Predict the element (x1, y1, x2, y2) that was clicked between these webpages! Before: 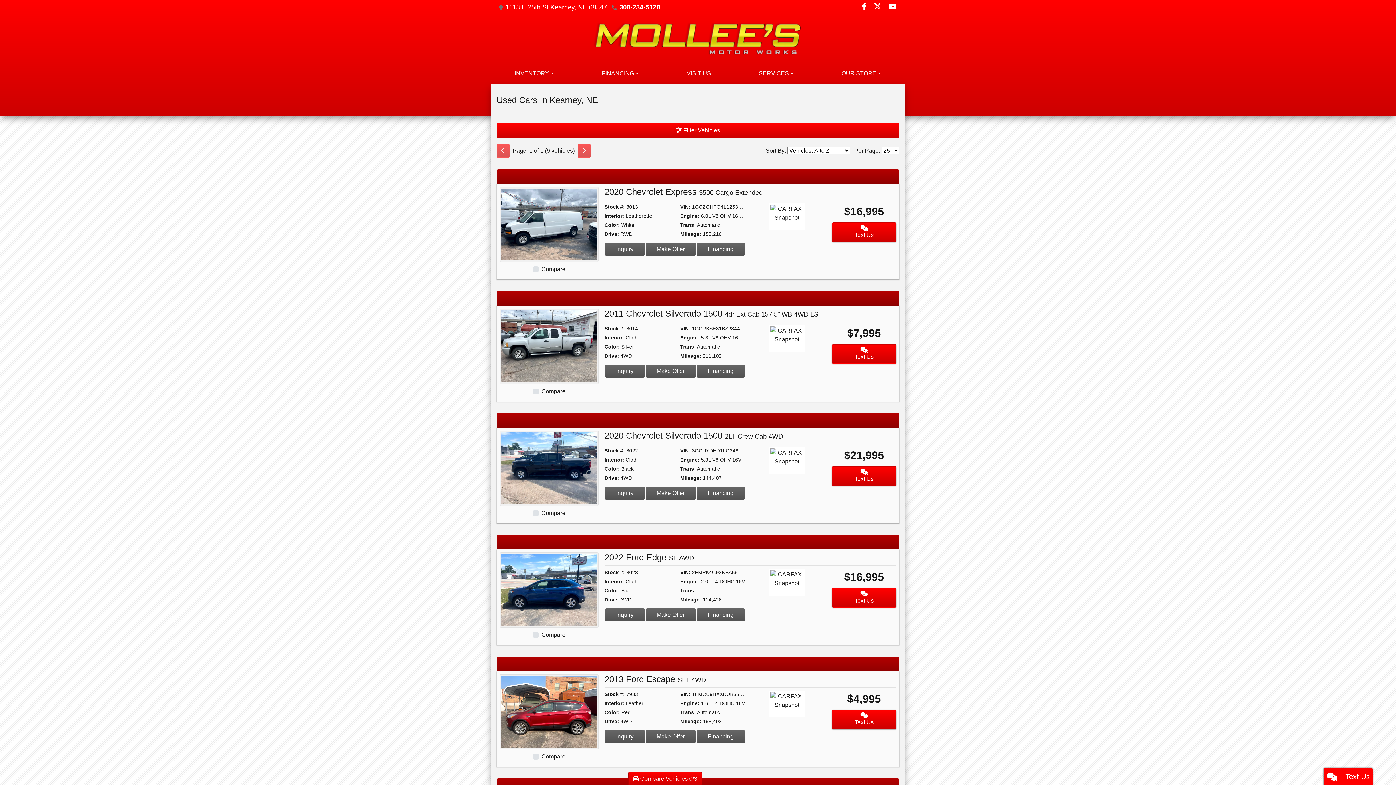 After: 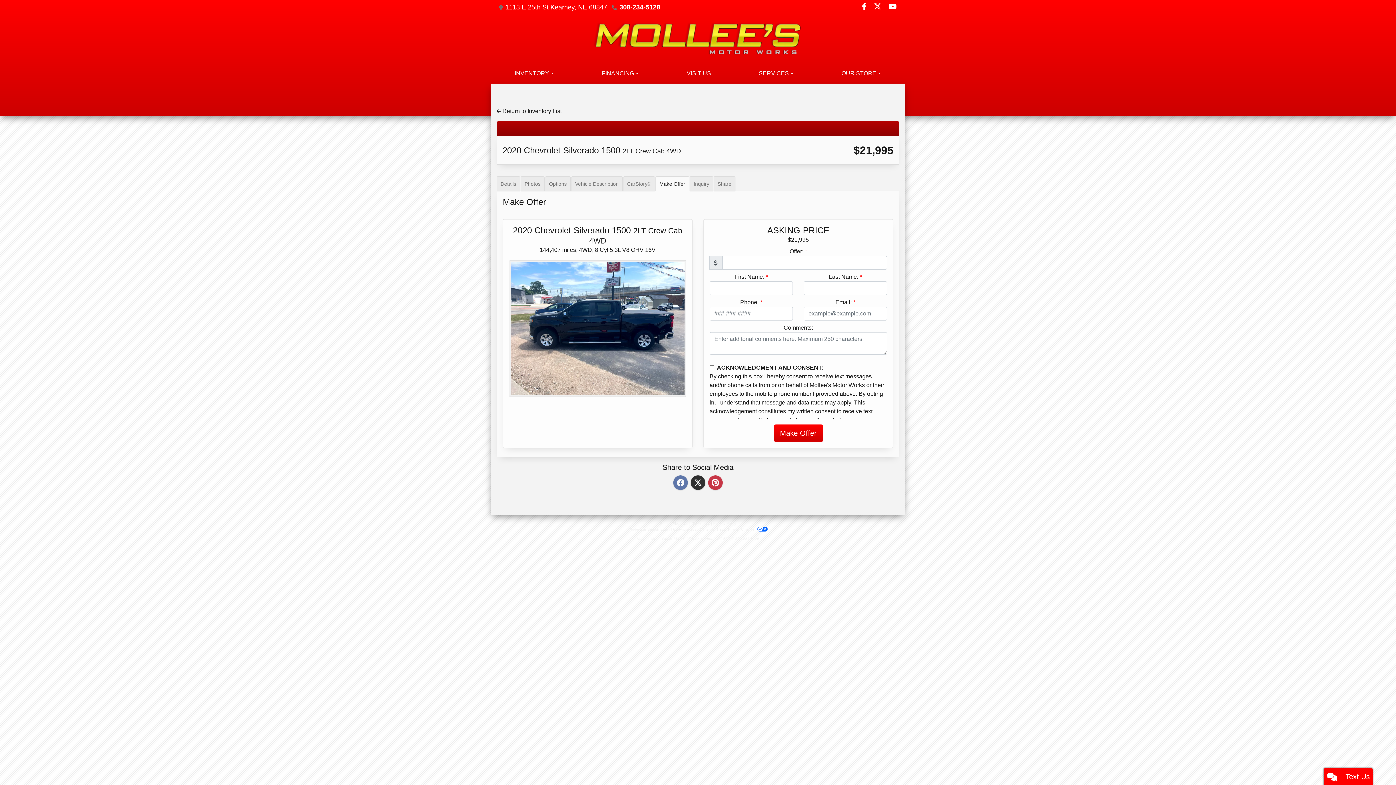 Action: label: 2020 Chevrolet Silverado 1500 2LT Crew Cab 4WD bbox: (645, 486, 696, 499)